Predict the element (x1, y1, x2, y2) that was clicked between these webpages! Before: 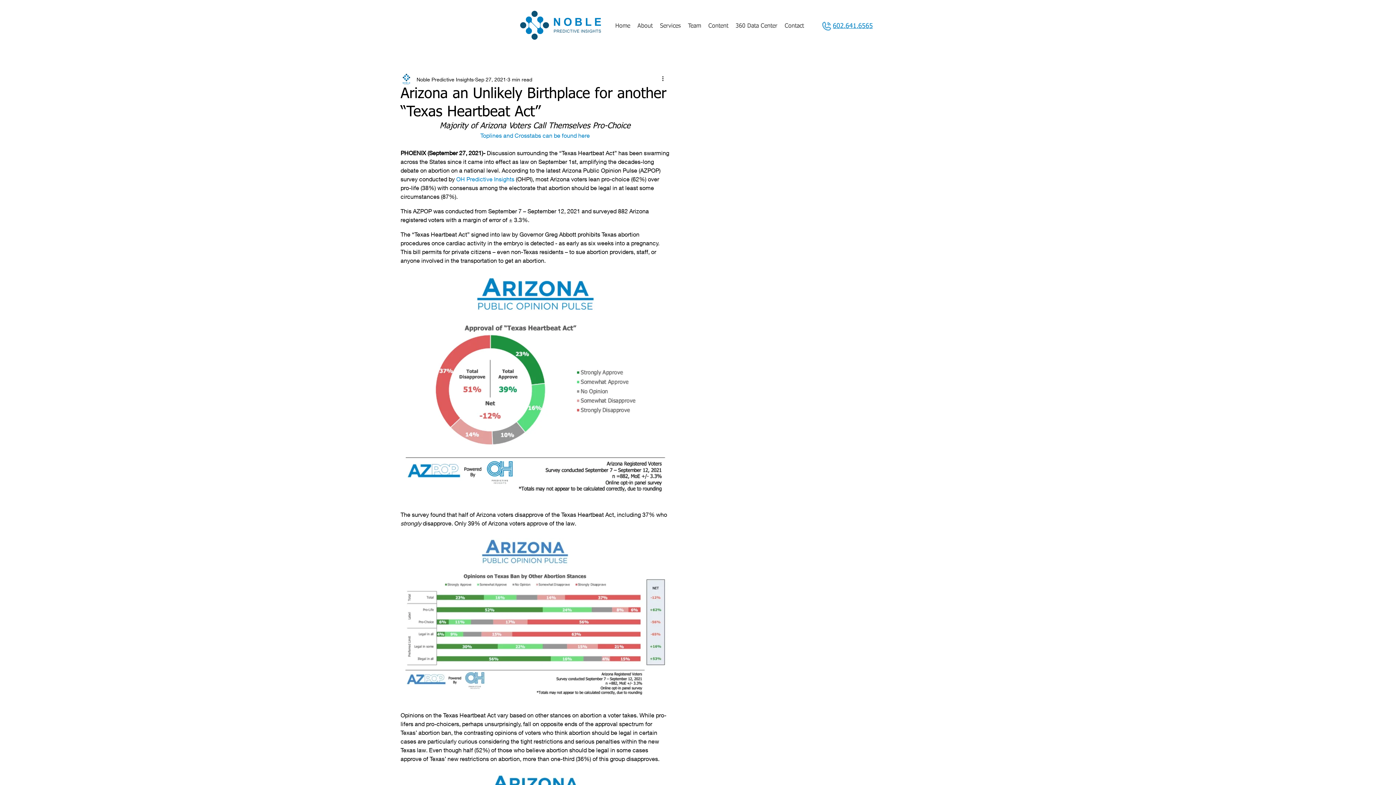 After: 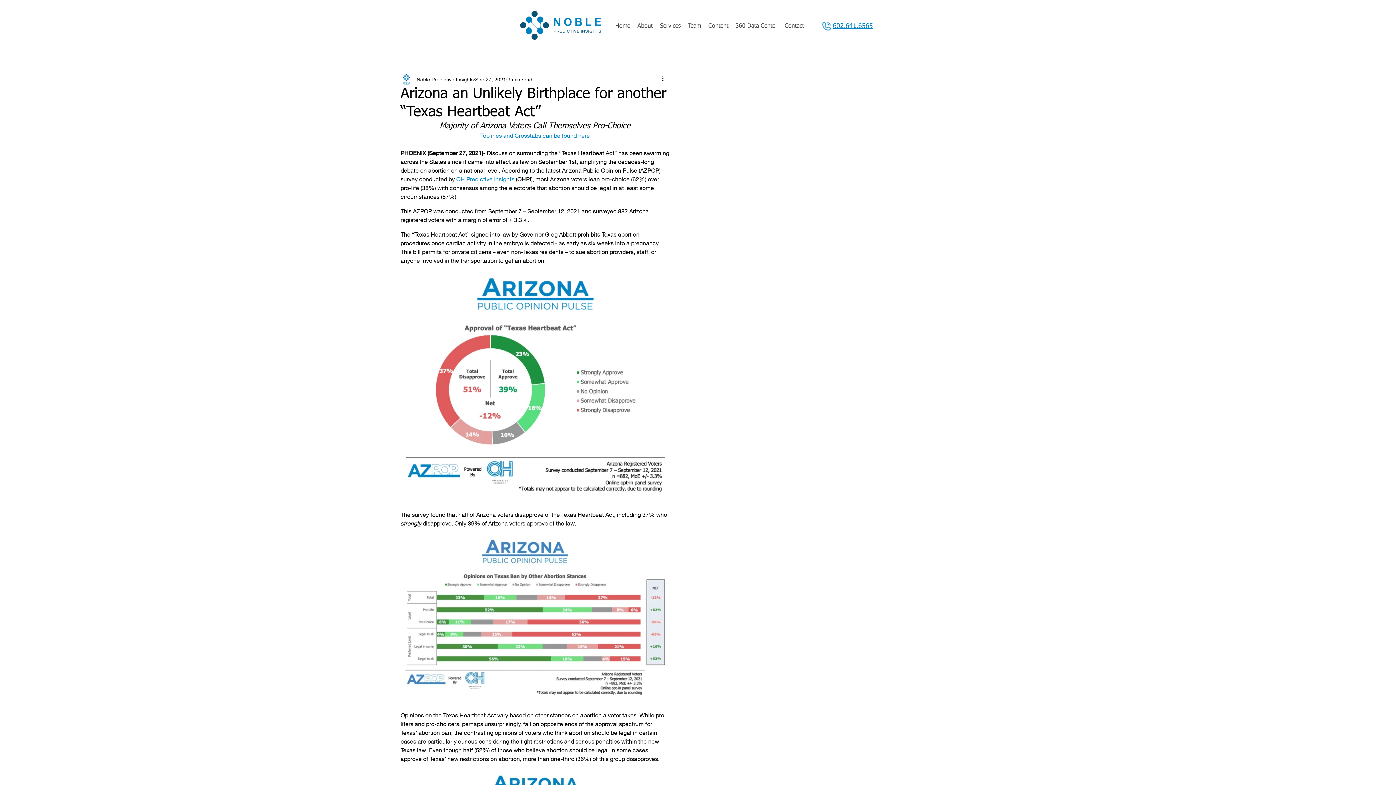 Action: bbox: (821, 20, 832, 31)